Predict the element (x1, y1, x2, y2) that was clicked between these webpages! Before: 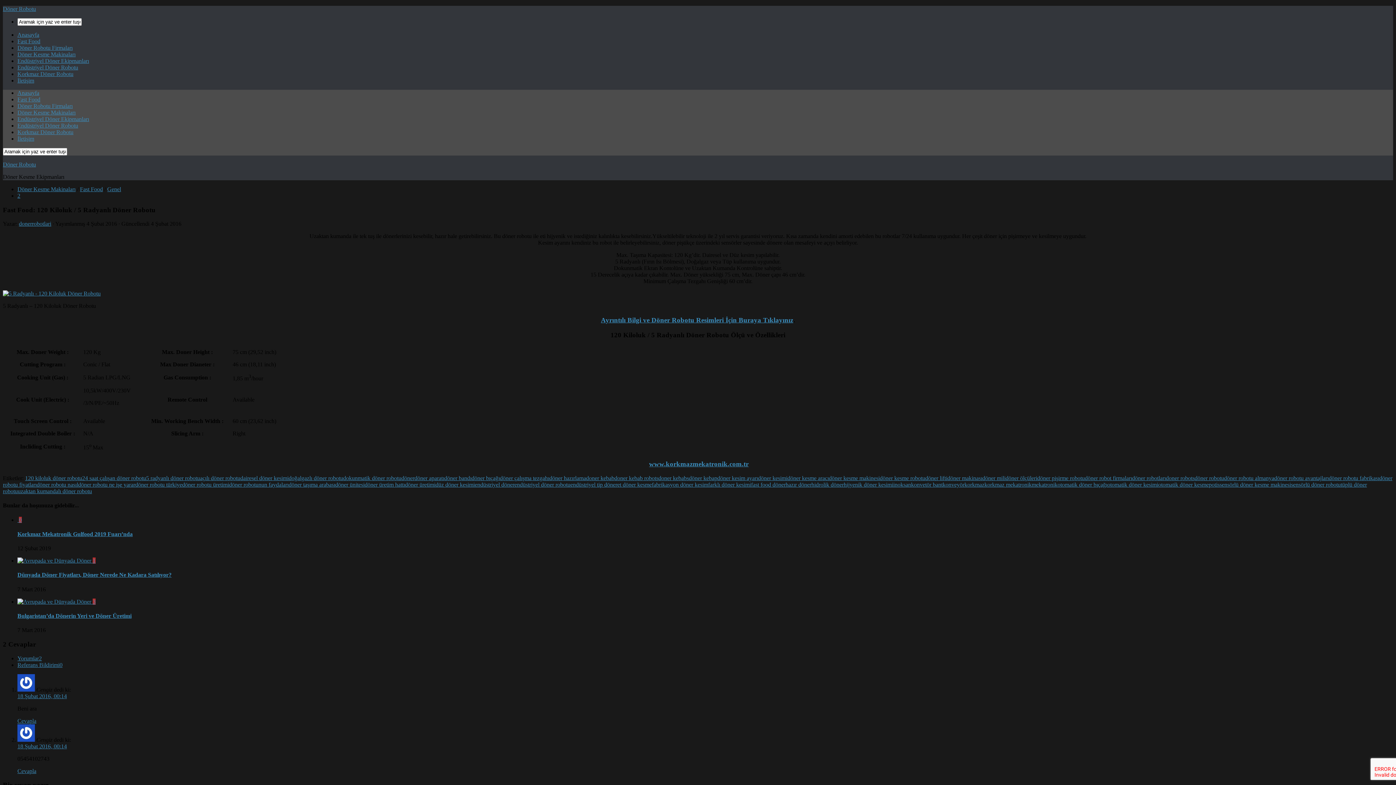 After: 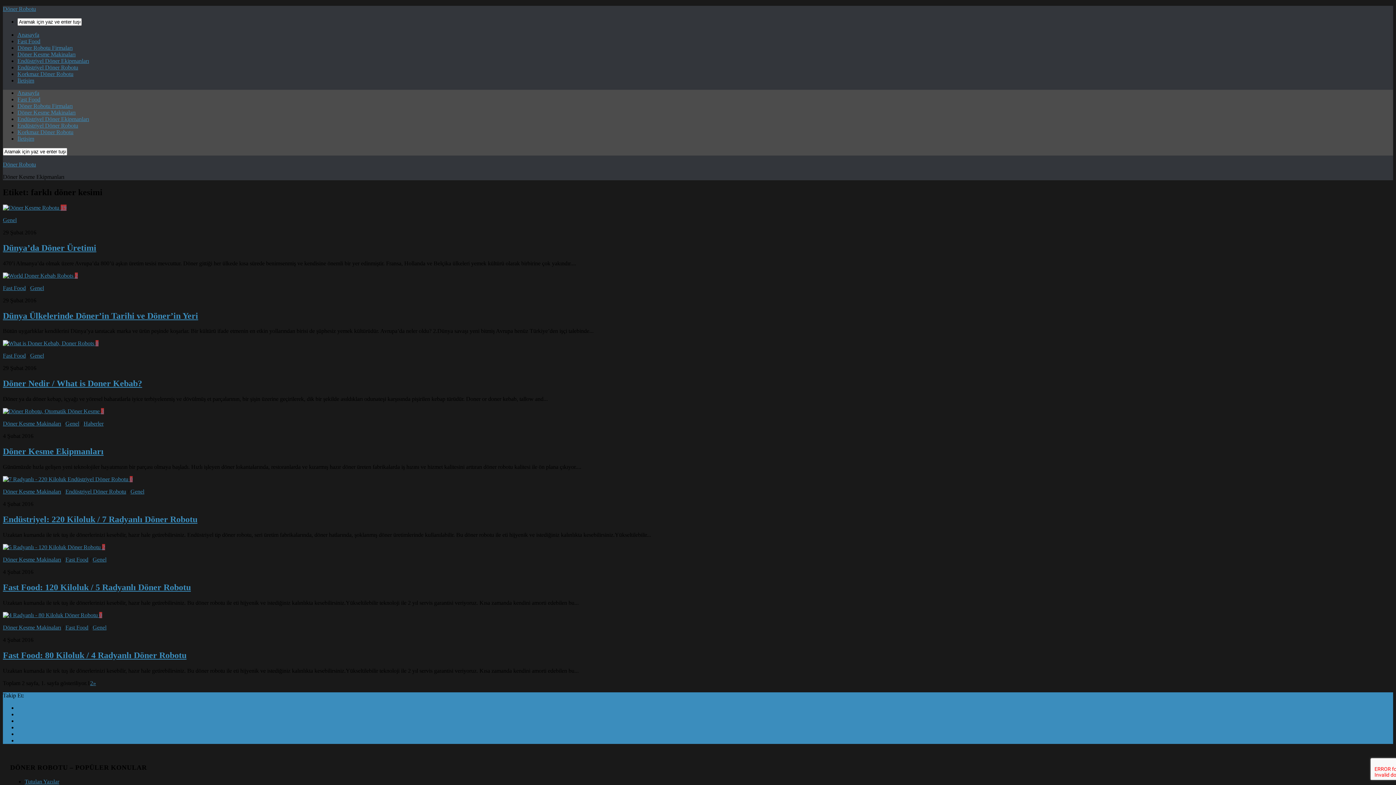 Action: label: farklı döner kesimi bbox: (708, 481, 751, 488)